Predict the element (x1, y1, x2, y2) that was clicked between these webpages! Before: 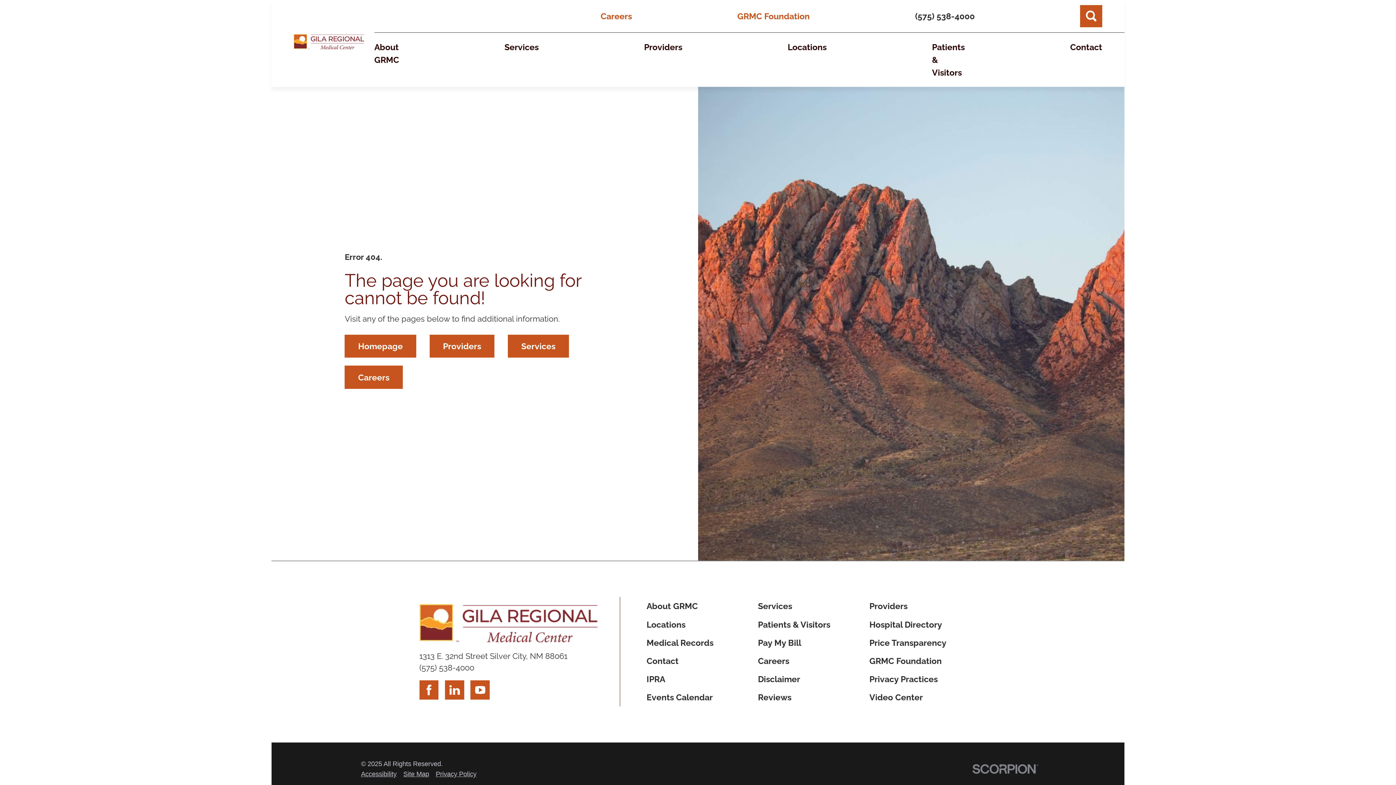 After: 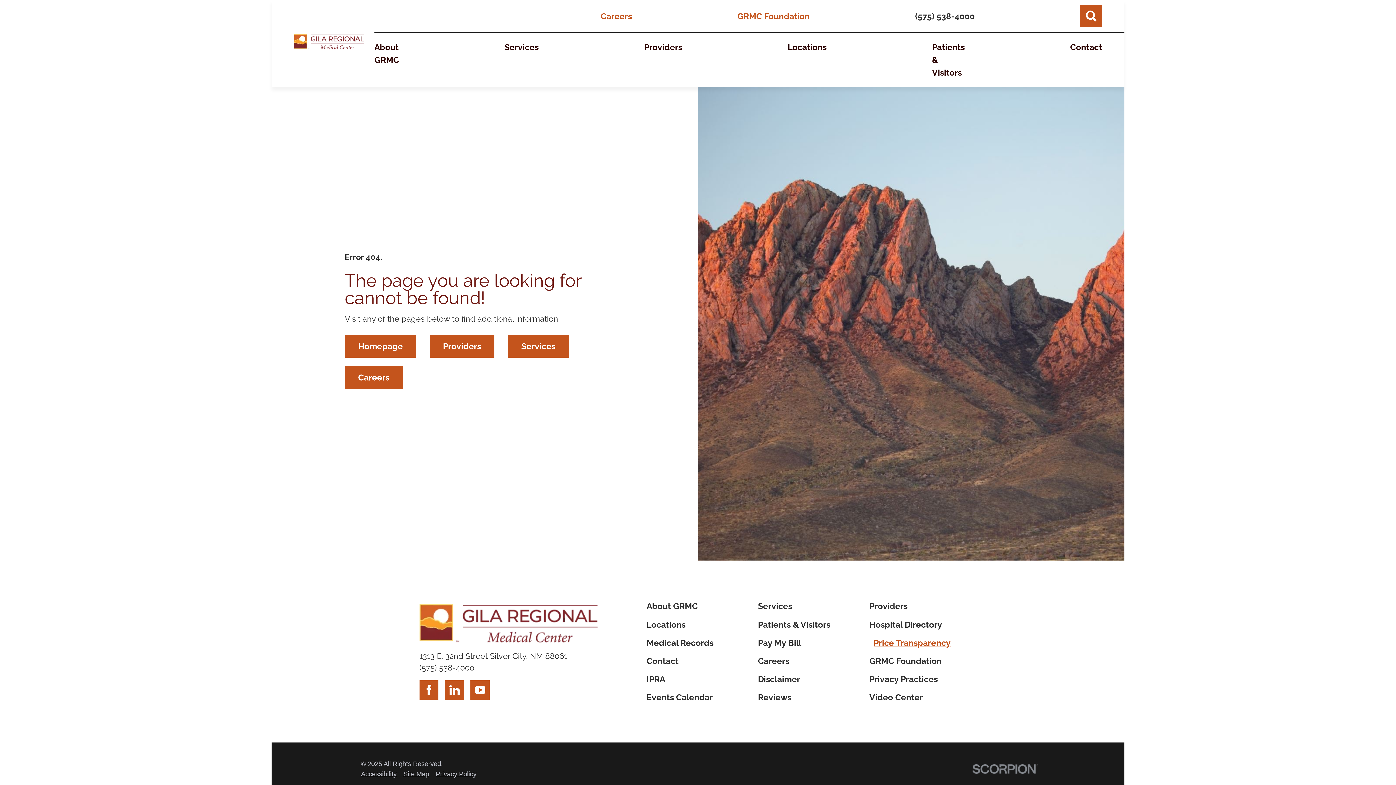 Action: bbox: (865, 633, 976, 652) label: Price Transparency